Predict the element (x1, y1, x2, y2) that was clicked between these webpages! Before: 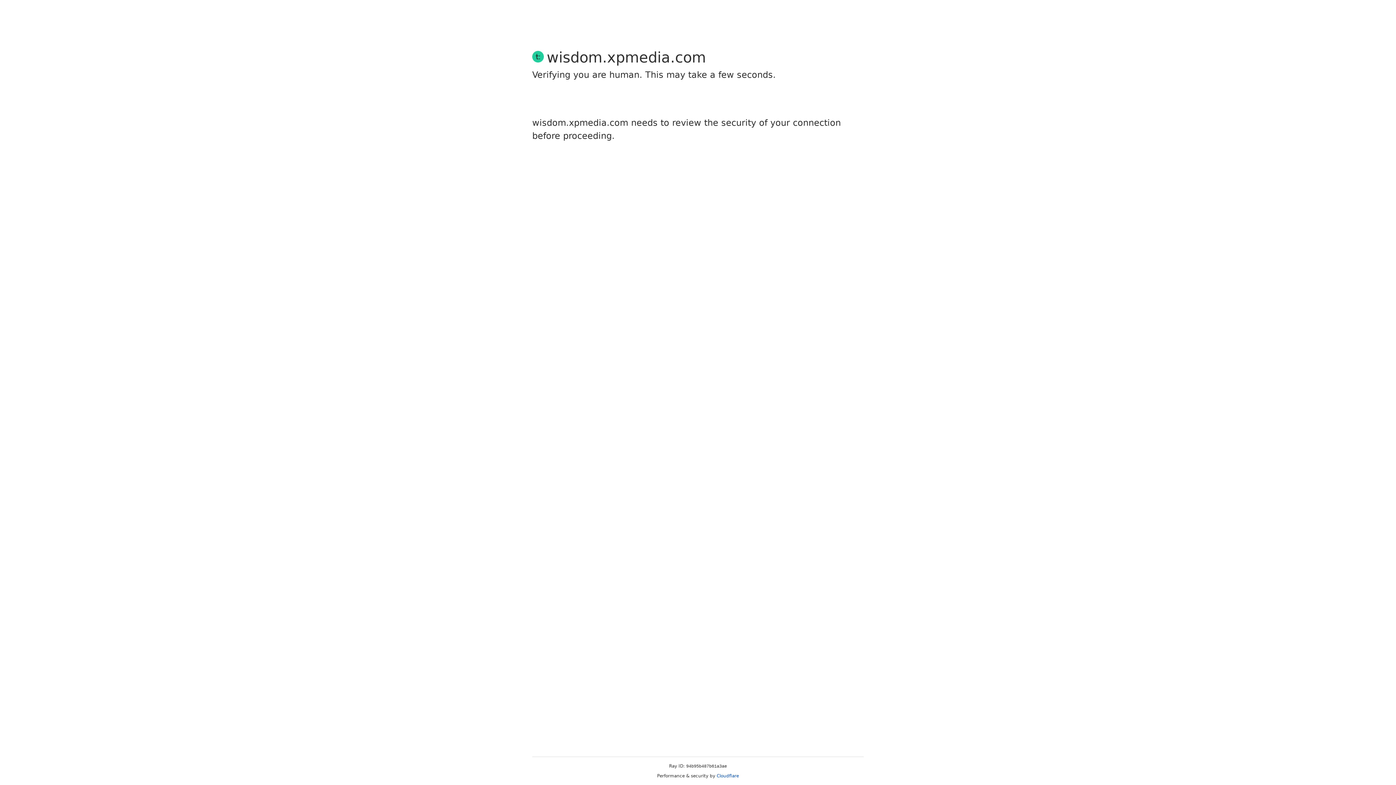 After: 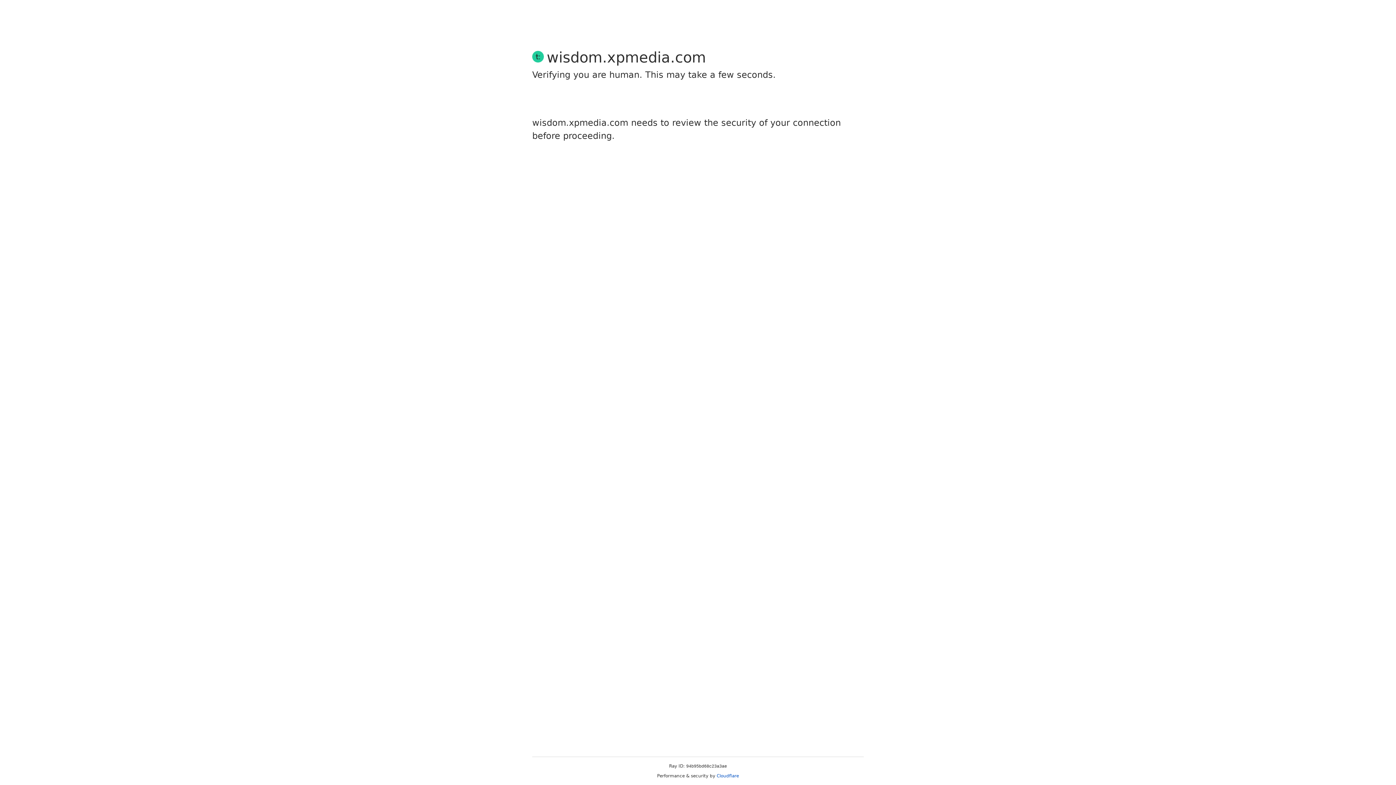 Action: bbox: (716, 773, 739, 778) label: Cloudflare